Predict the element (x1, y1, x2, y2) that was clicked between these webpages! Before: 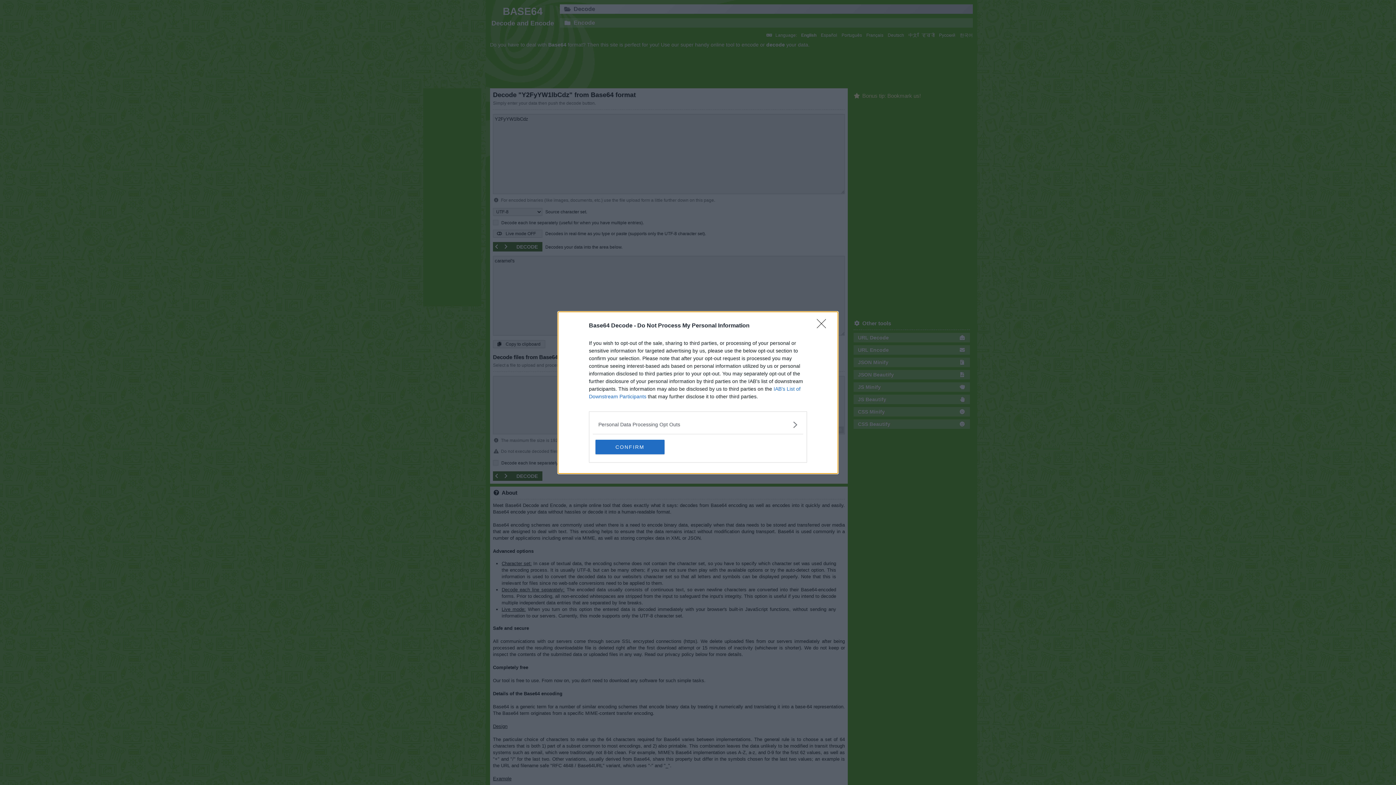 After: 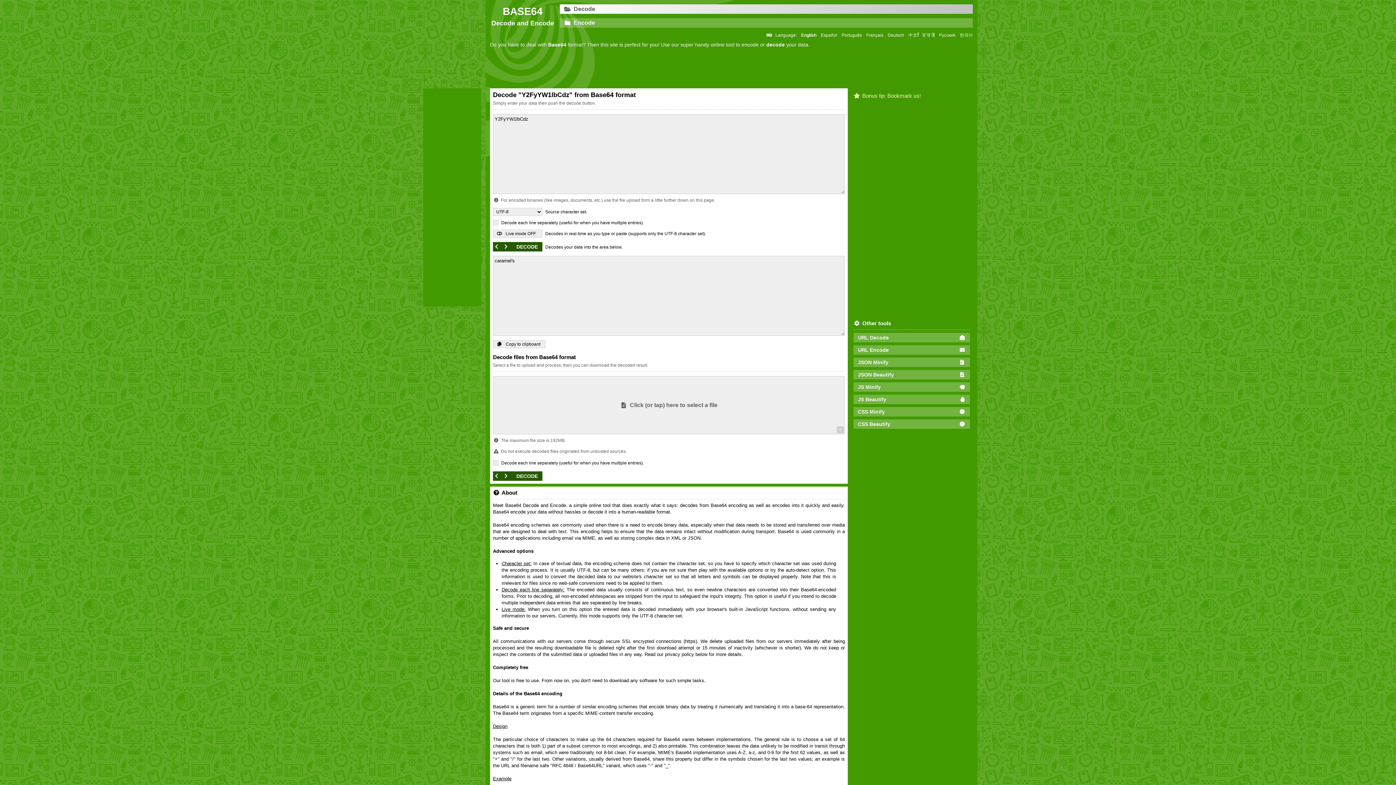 Action: bbox: (595, 439, 664, 454) label: CONFIRM